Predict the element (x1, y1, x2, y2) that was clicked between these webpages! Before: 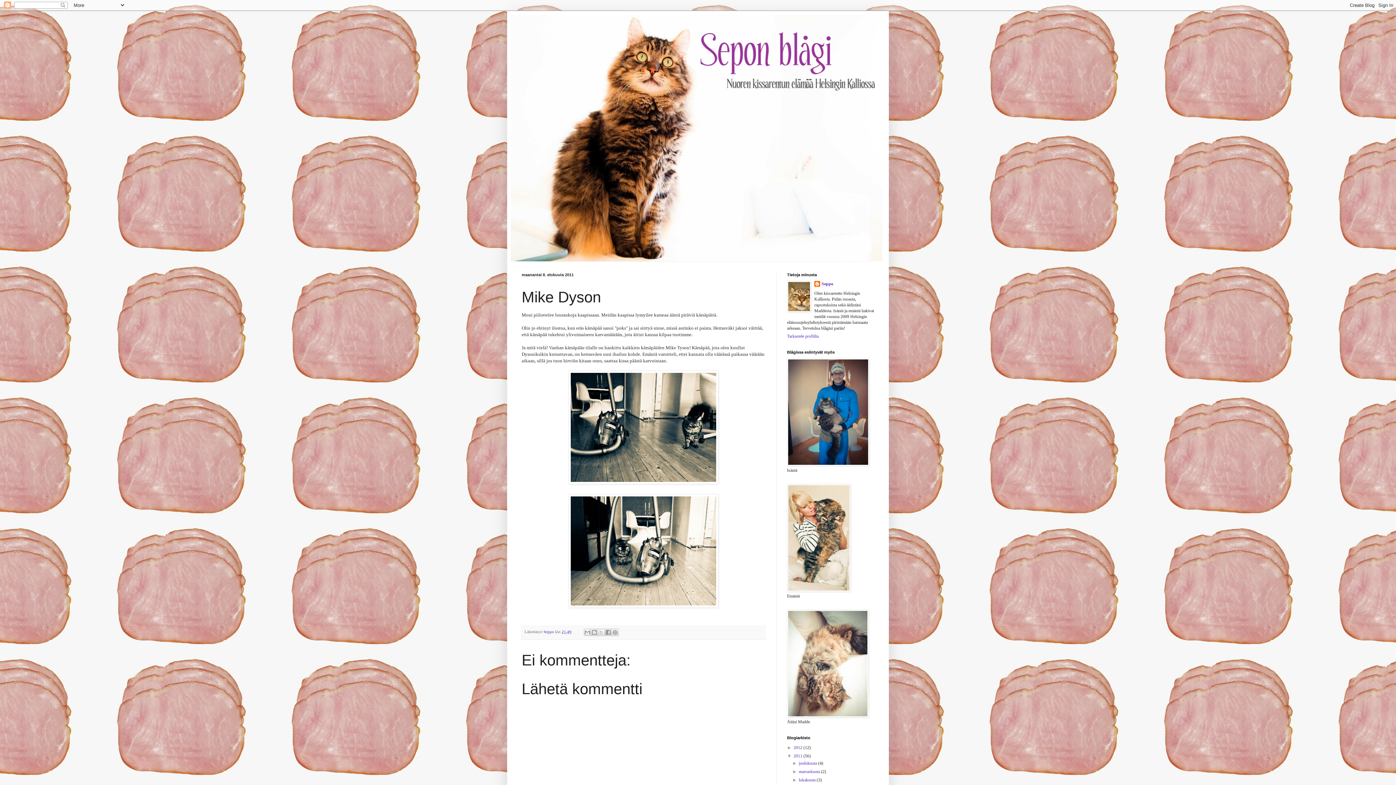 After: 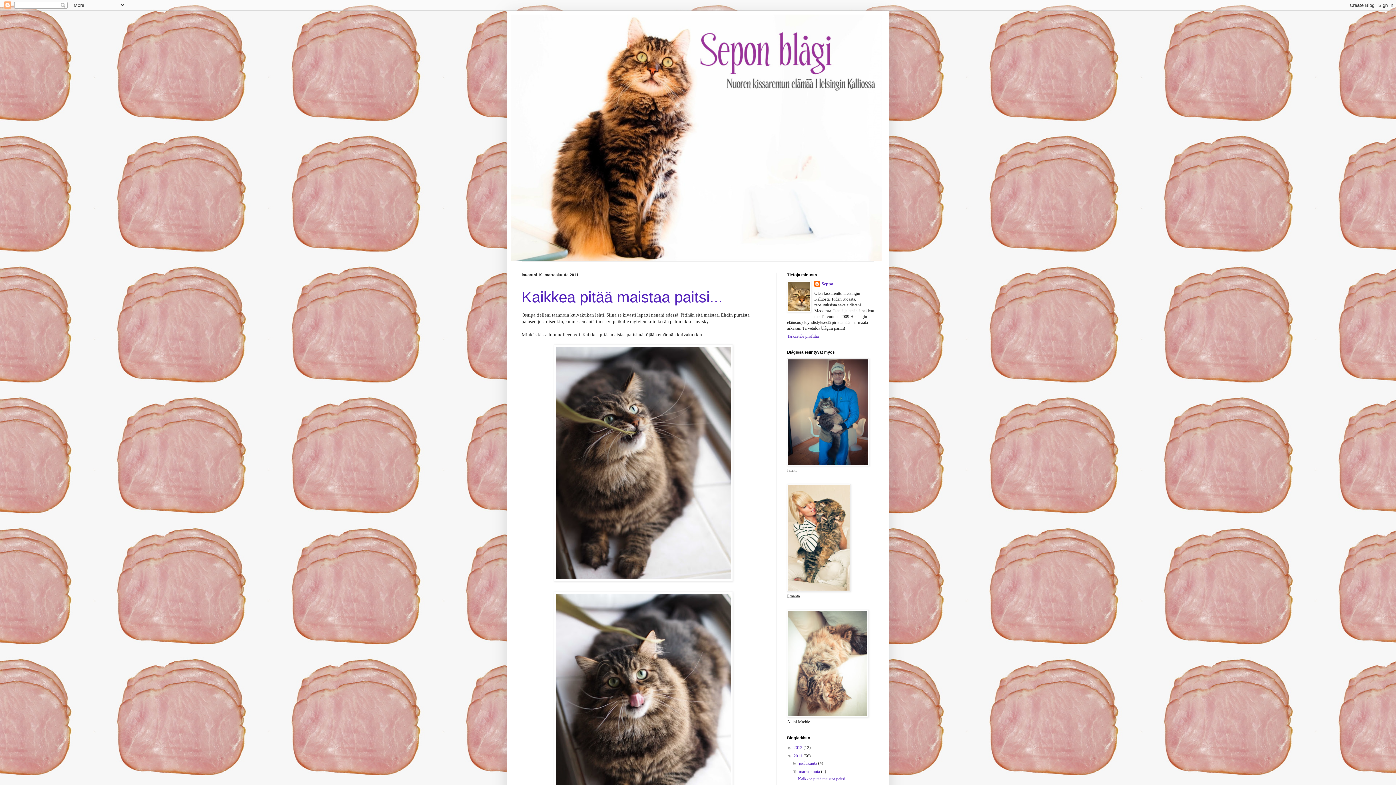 Action: bbox: (799, 769, 821, 774) label: marraskuuta 